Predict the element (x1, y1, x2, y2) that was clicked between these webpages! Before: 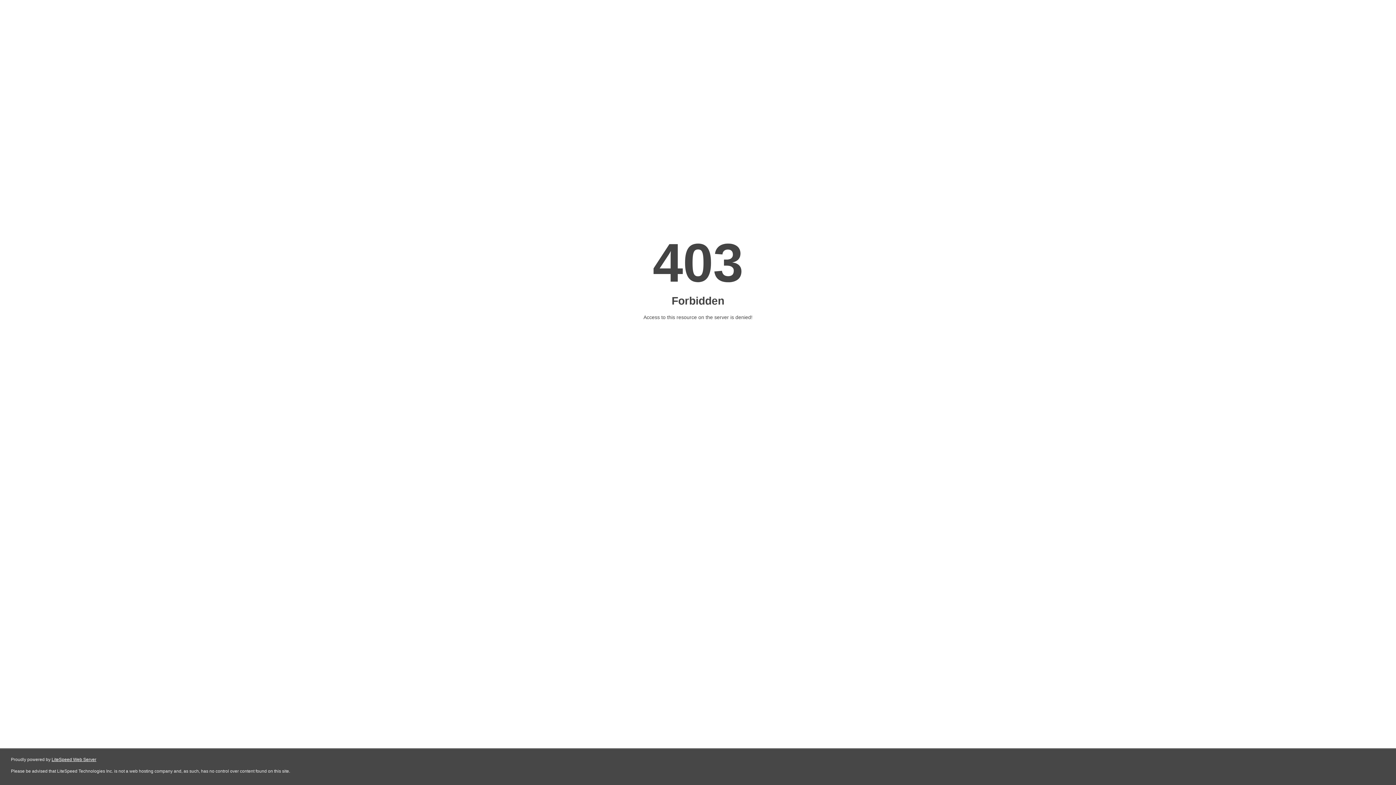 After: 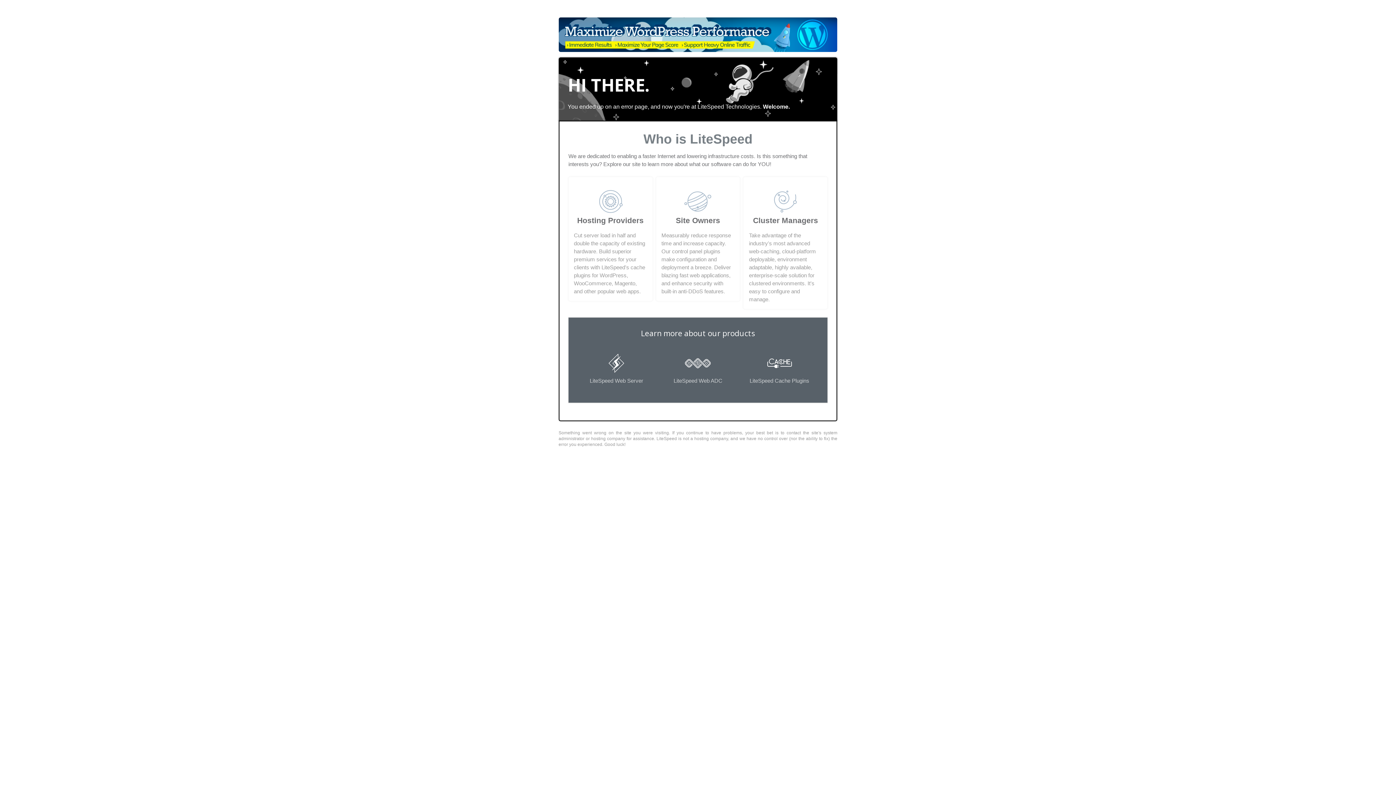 Action: bbox: (51, 757, 96, 762) label: LiteSpeed Web Server